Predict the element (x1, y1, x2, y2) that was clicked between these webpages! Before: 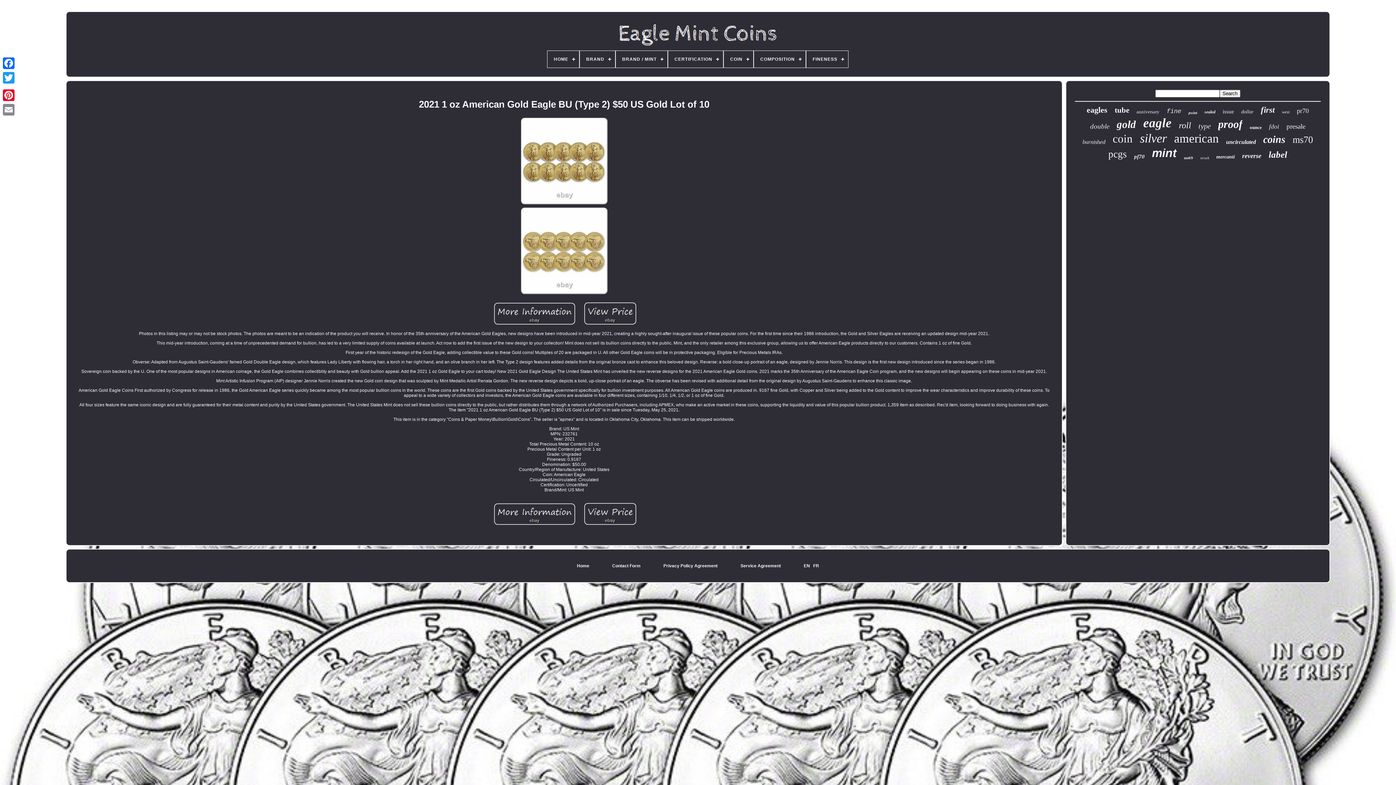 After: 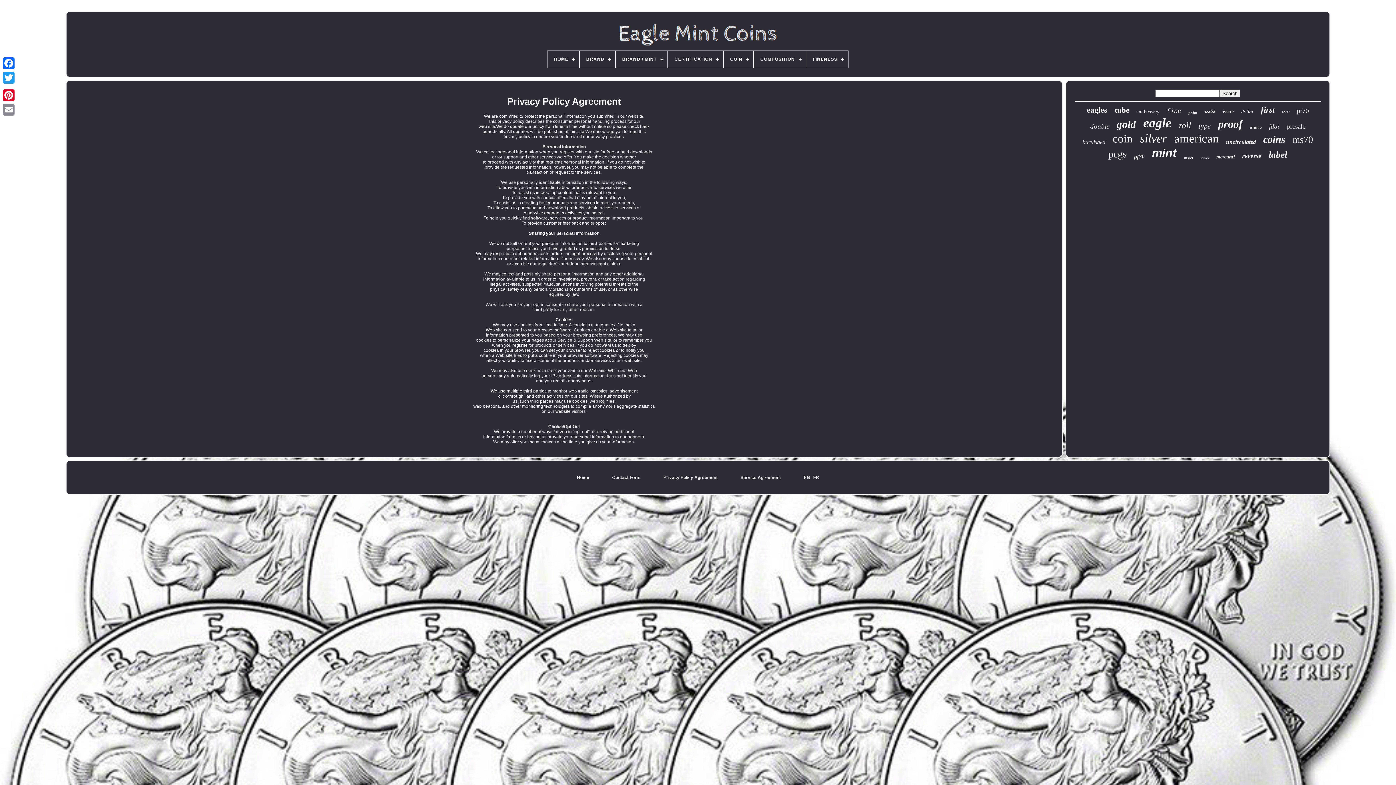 Action: label: Privacy Policy Agreement bbox: (663, 563, 717, 568)